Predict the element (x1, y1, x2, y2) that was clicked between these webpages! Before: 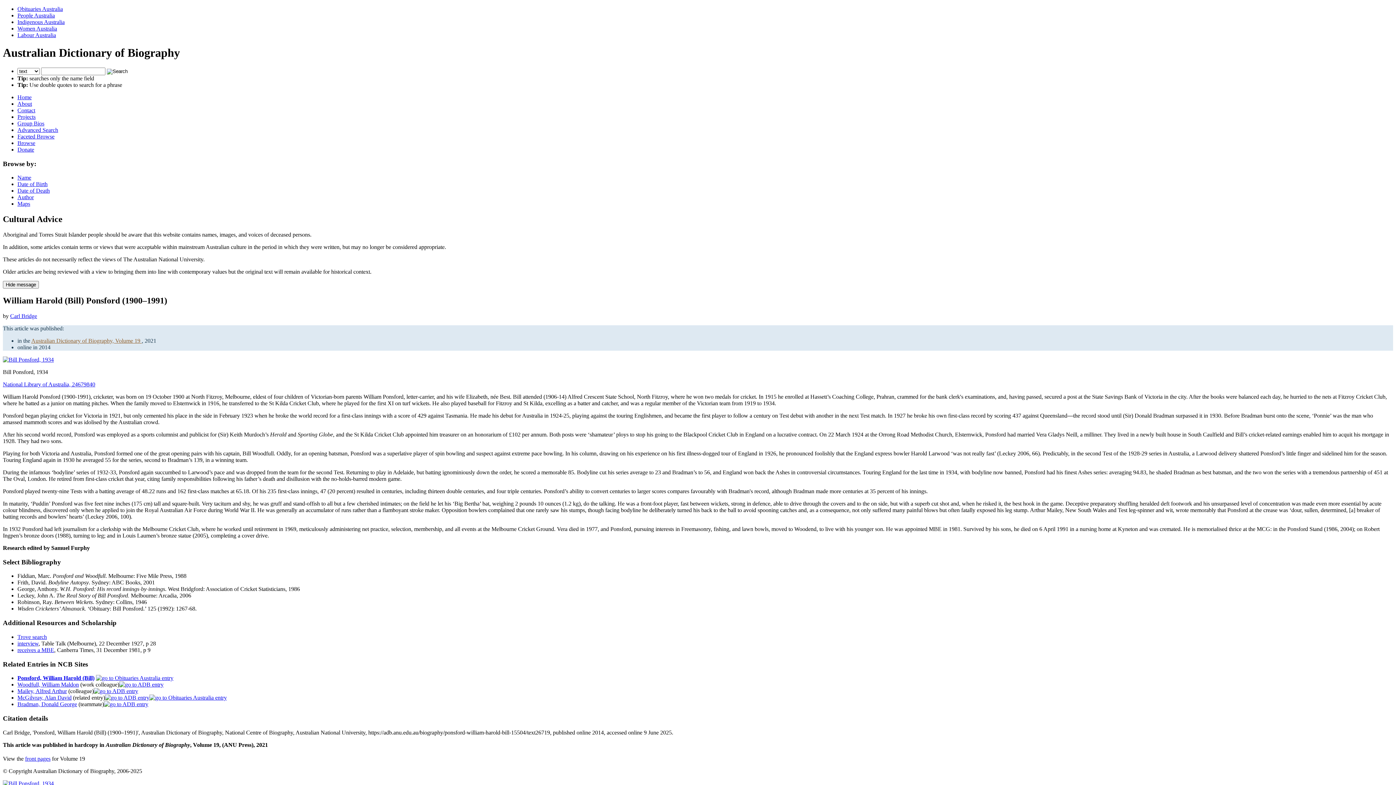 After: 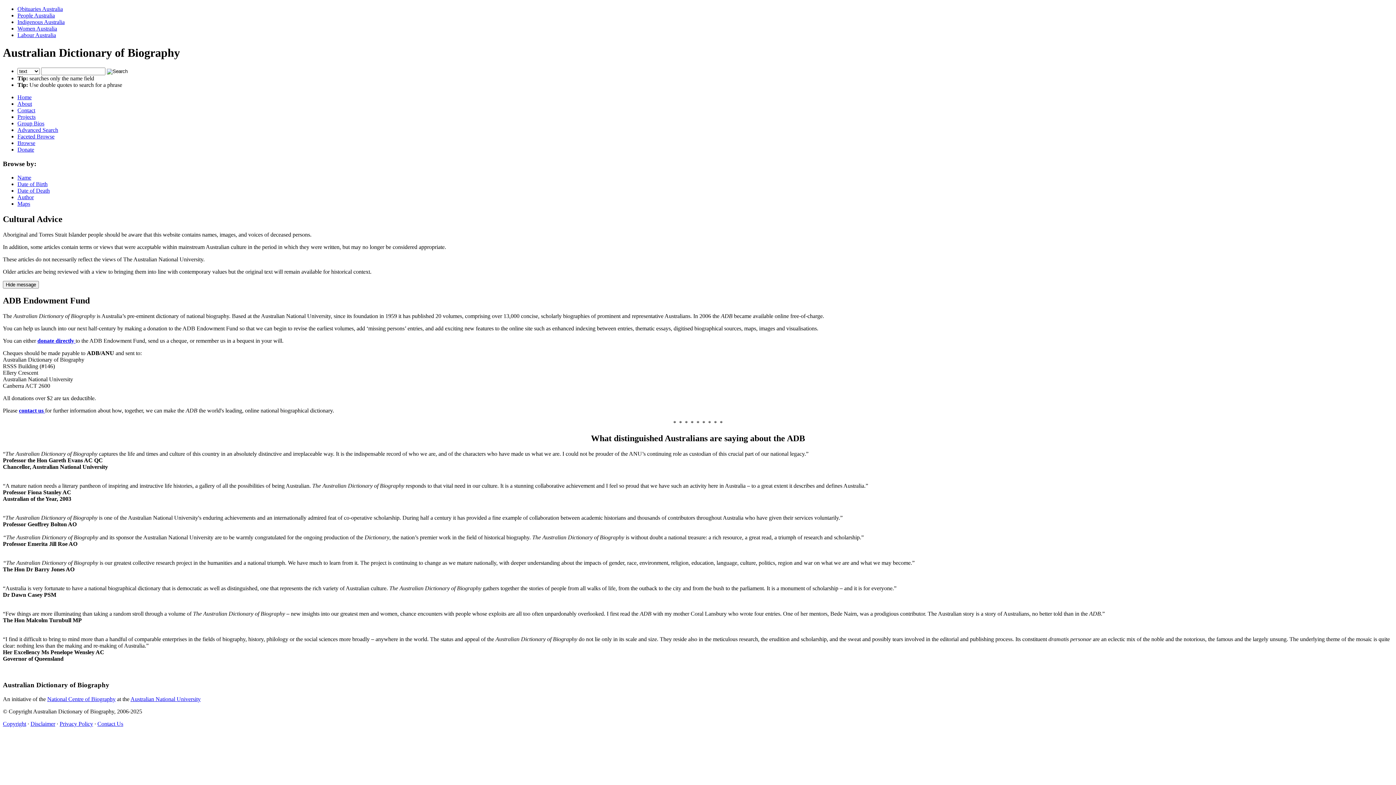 Action: label: Donate bbox: (17, 146, 34, 152)